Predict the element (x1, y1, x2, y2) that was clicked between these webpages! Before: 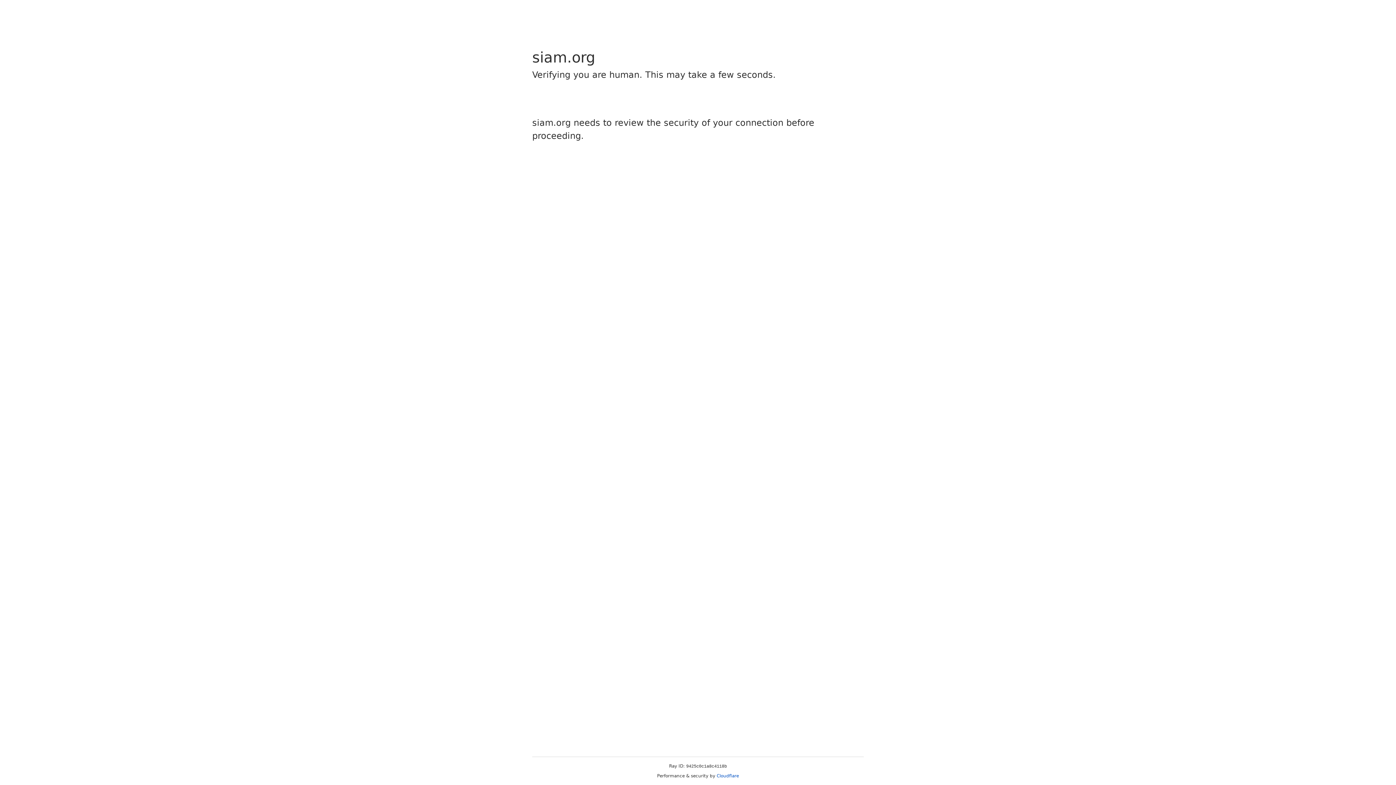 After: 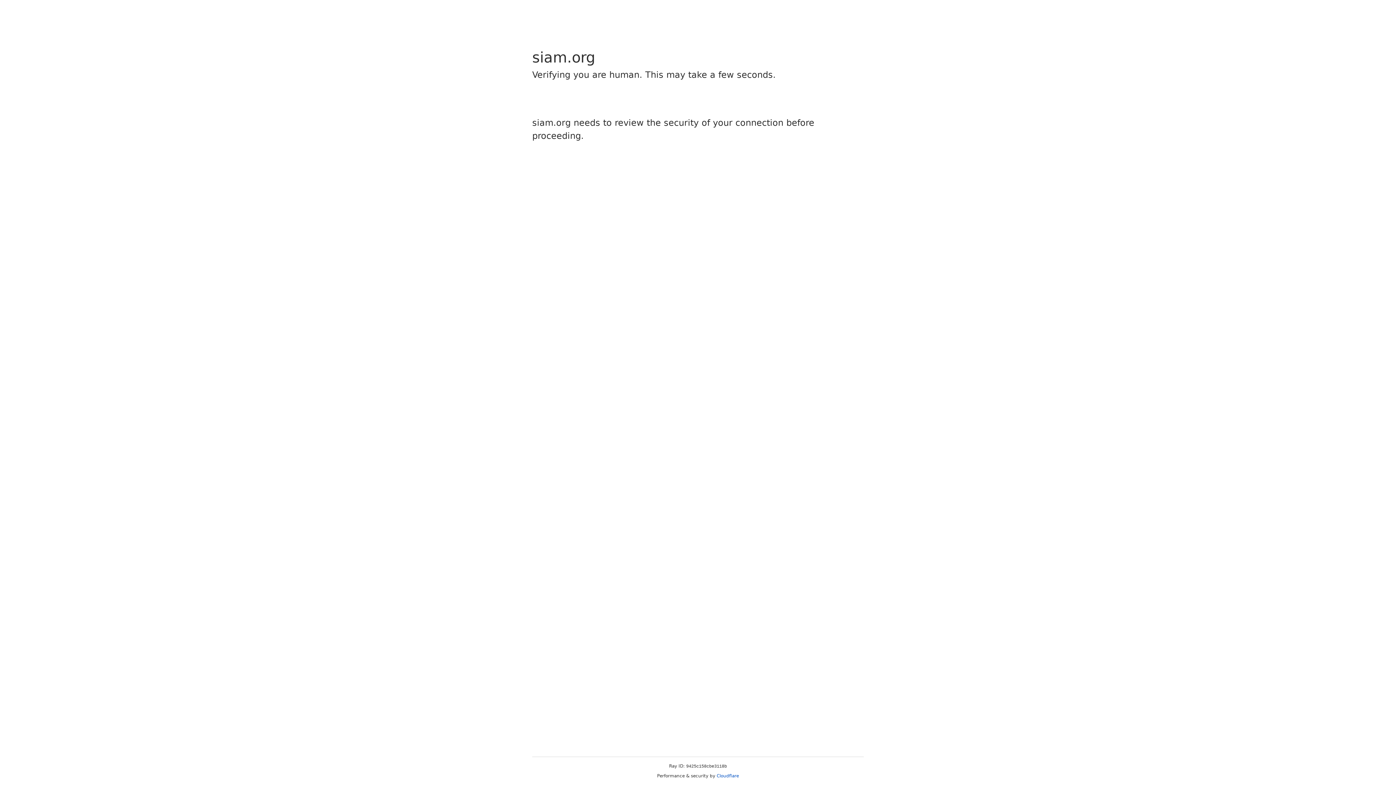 Action: label: Cloudflare bbox: (716, 773, 739, 778)